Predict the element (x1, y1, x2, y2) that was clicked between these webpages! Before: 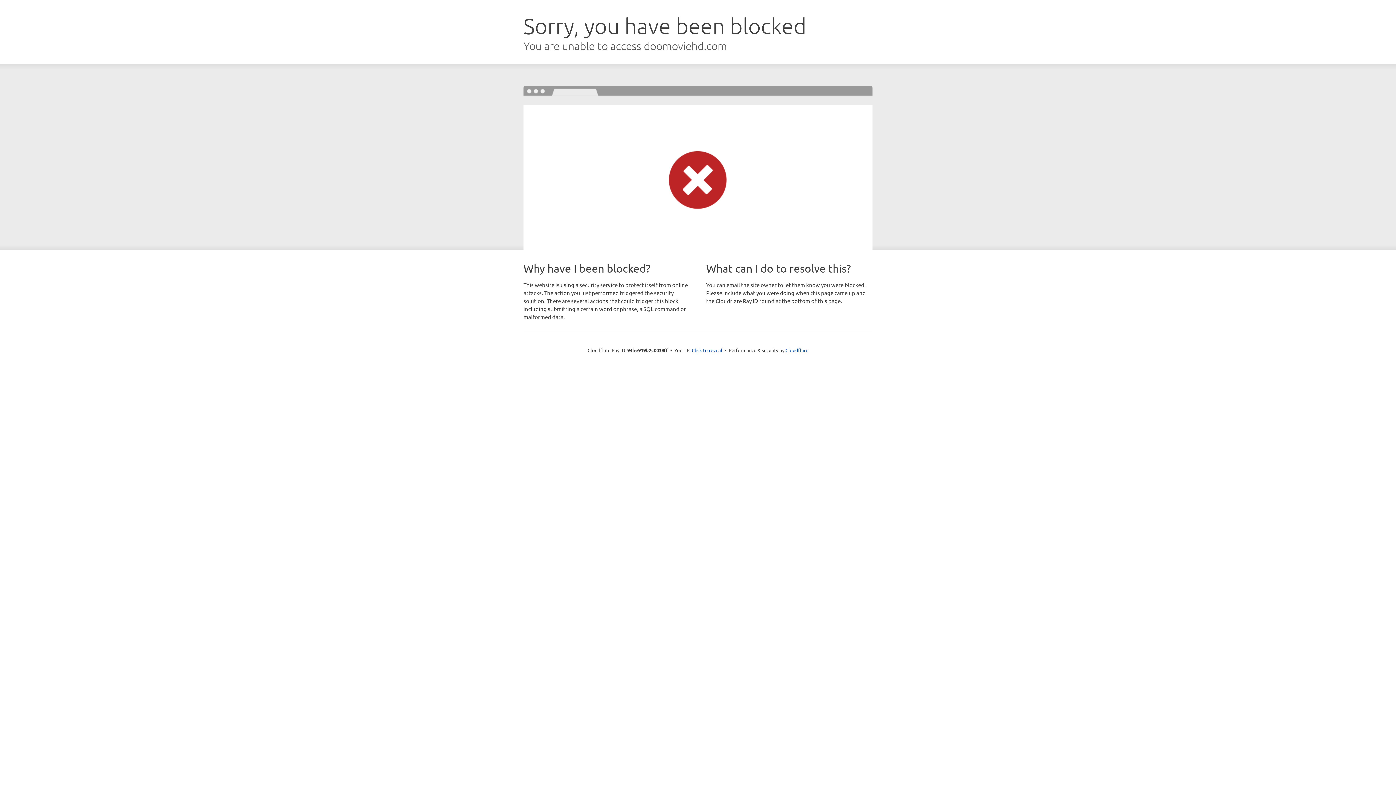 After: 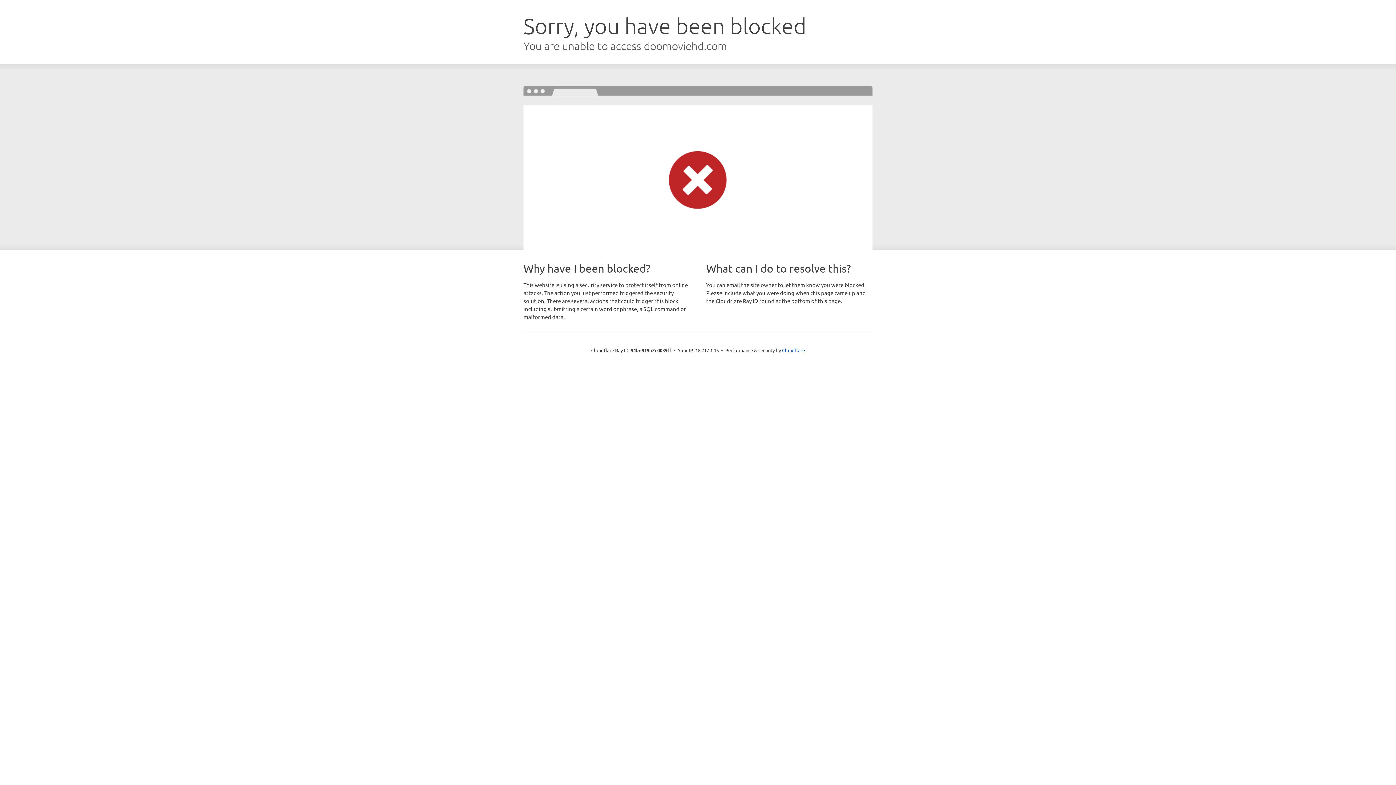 Action: label: Click to reveal bbox: (692, 346, 722, 353)